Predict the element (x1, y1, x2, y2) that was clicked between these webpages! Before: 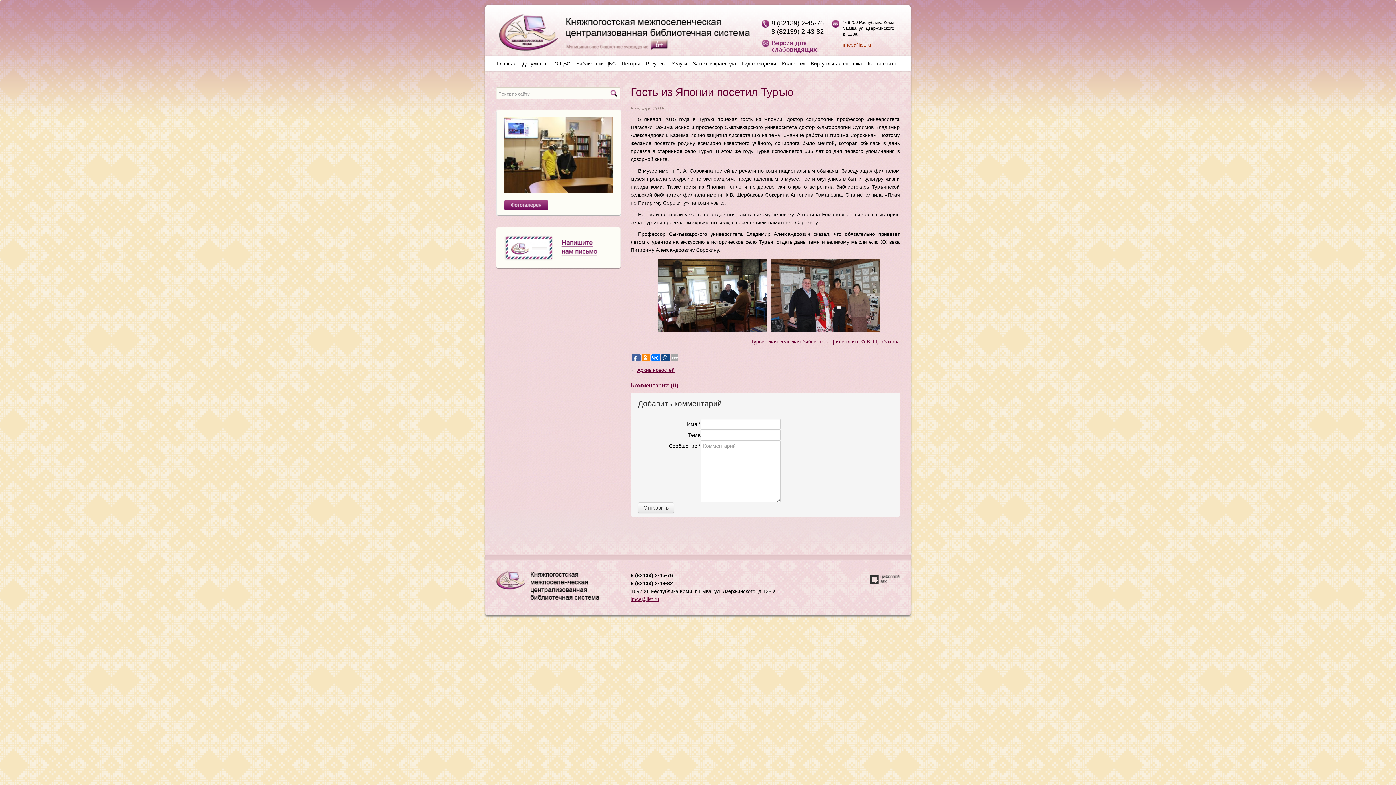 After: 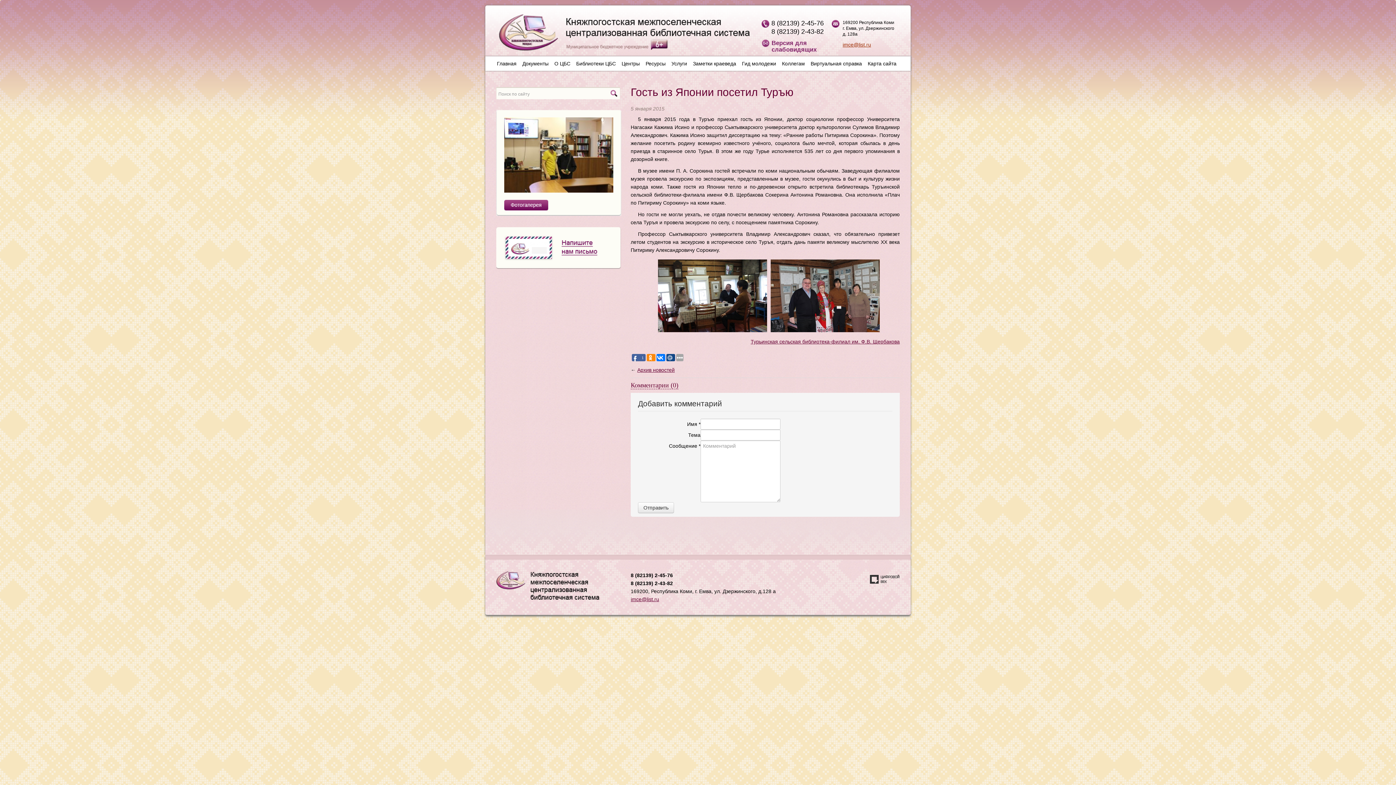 Action: bbox: (632, 354, 639, 361)